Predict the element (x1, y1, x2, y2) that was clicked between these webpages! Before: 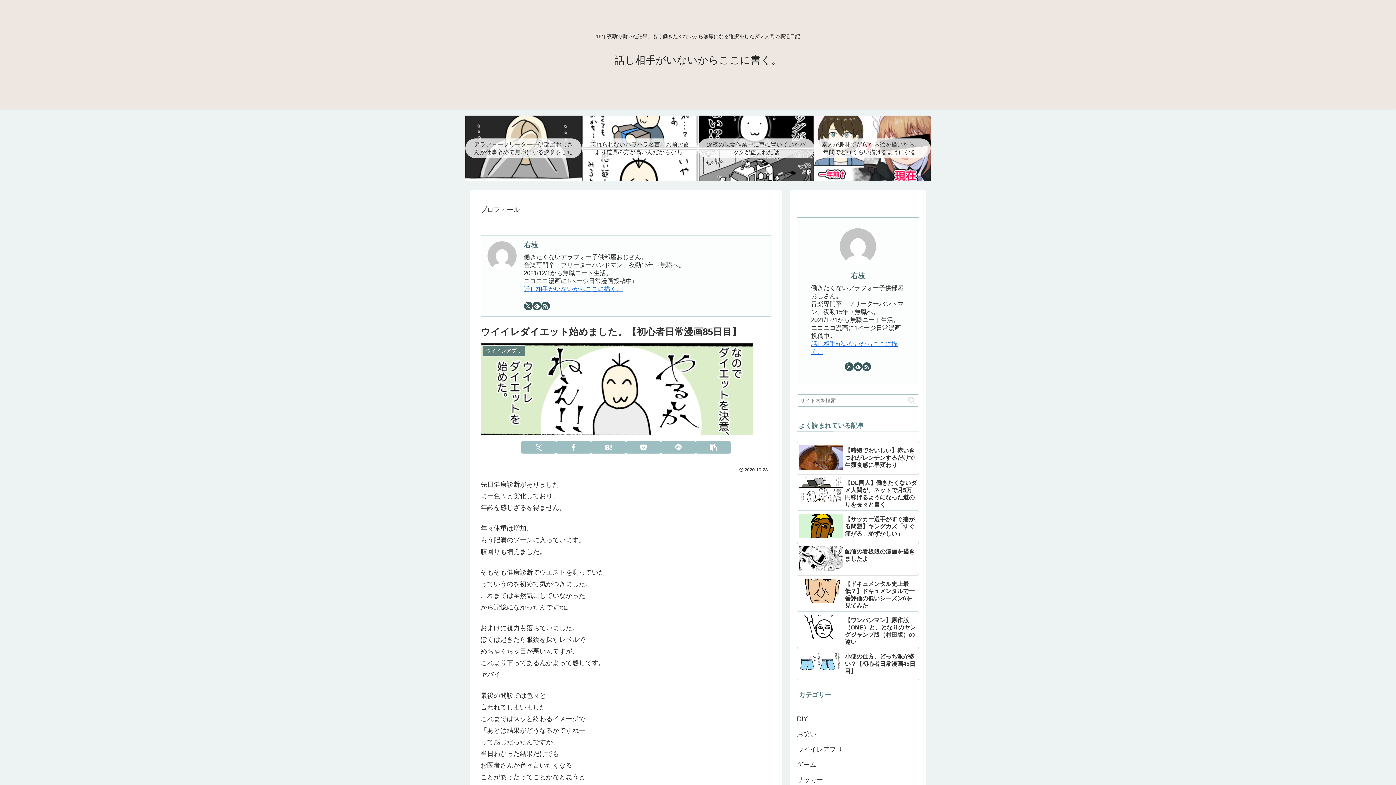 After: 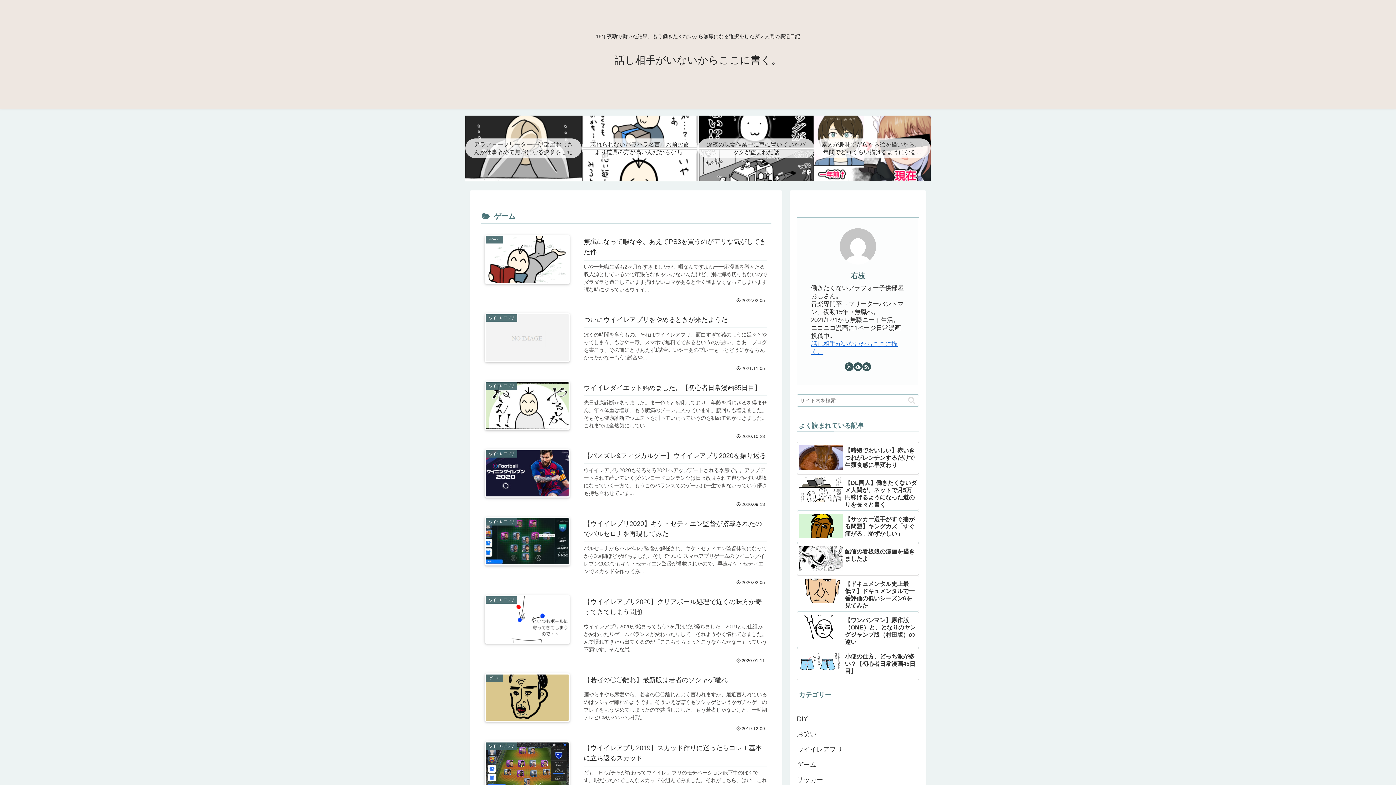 Action: bbox: (797, 757, 919, 772) label: ゲーム